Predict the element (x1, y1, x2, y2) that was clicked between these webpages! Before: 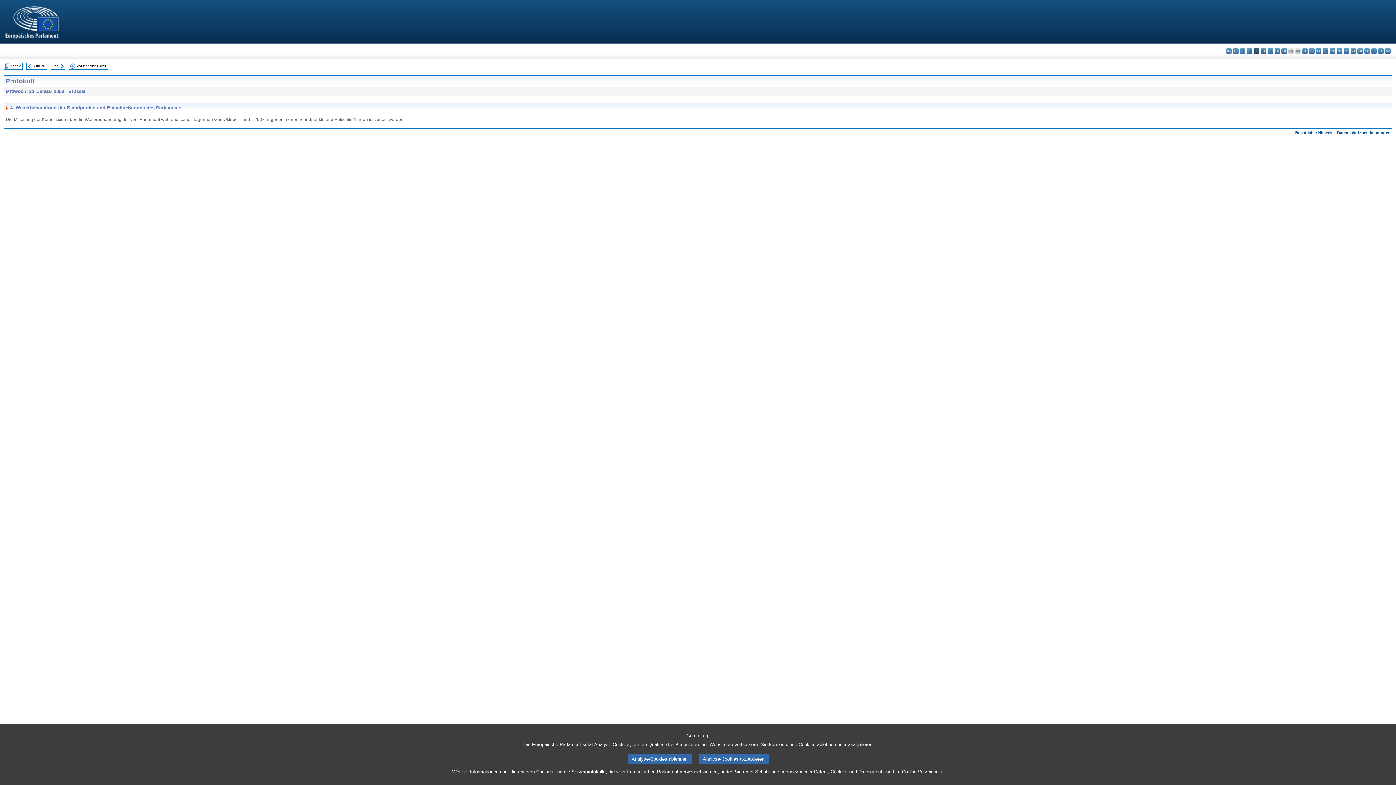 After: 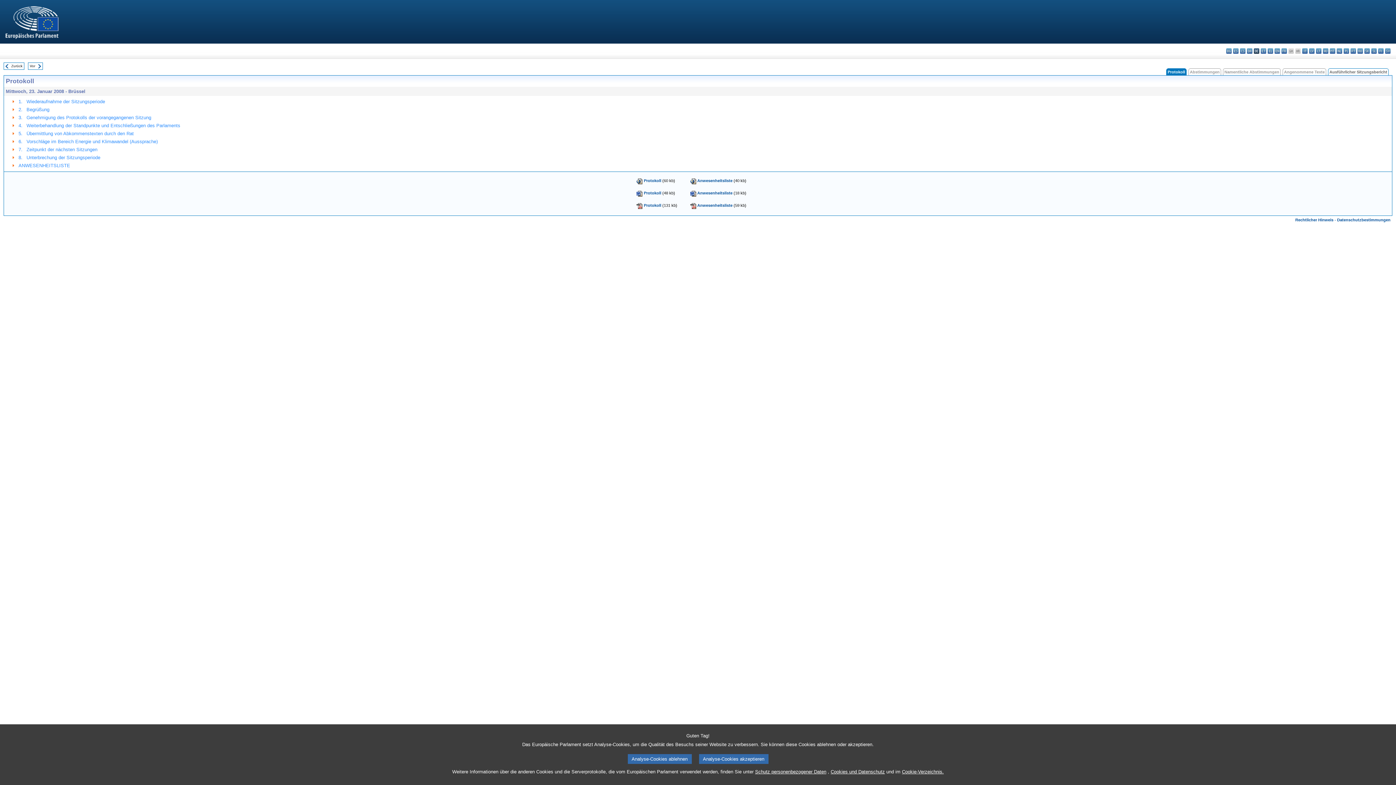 Action: bbox: (11, 64, 20, 68) label: Index